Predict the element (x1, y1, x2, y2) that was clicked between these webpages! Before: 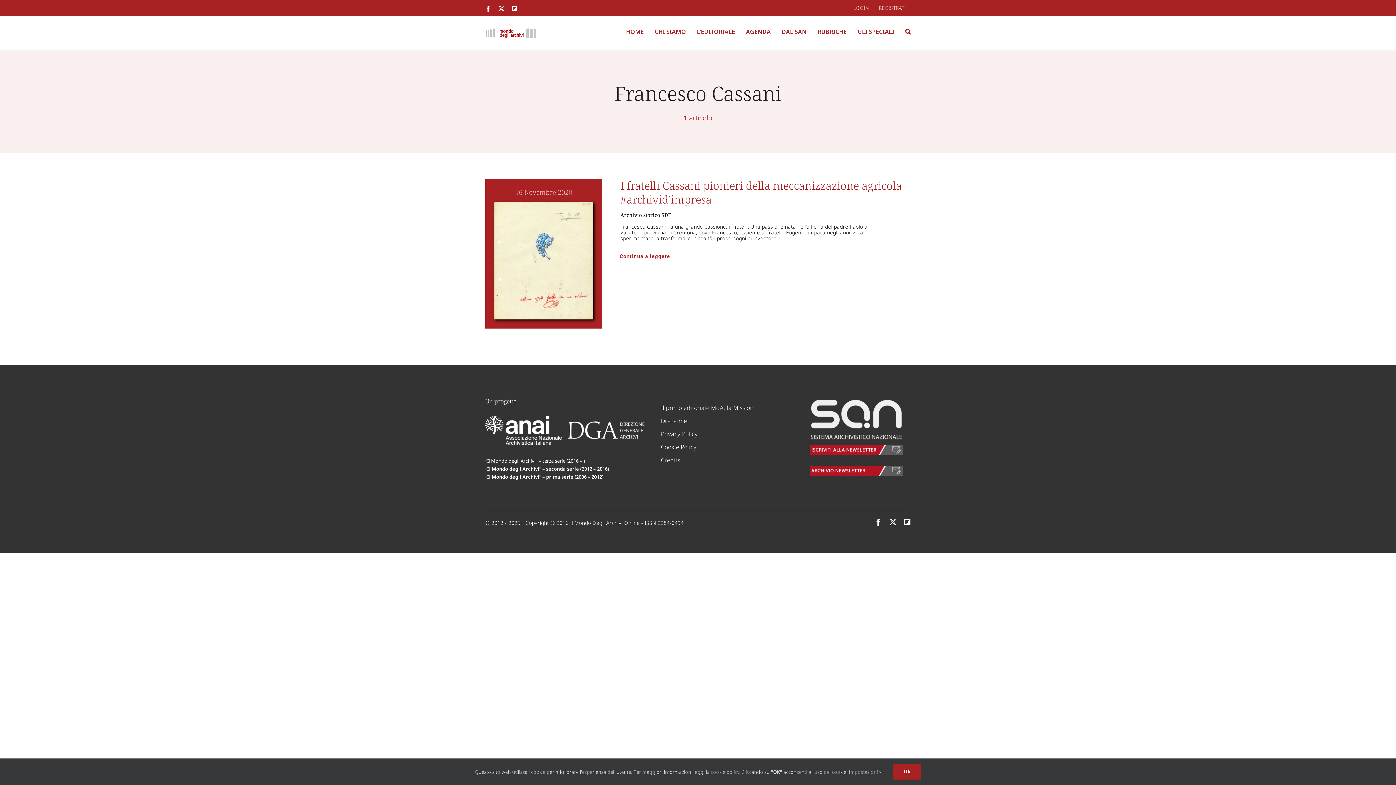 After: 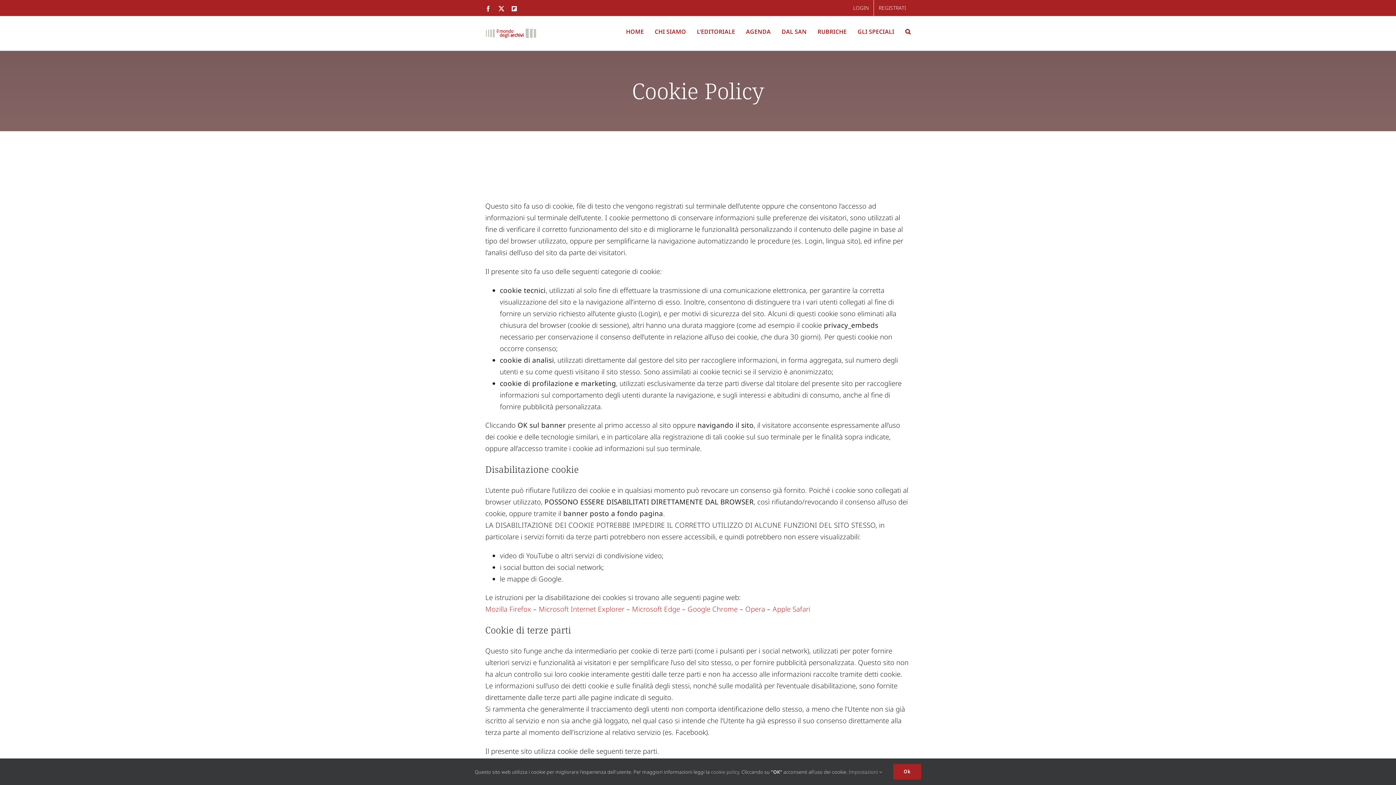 Action: label: cookie policy bbox: (711, 768, 739, 775)